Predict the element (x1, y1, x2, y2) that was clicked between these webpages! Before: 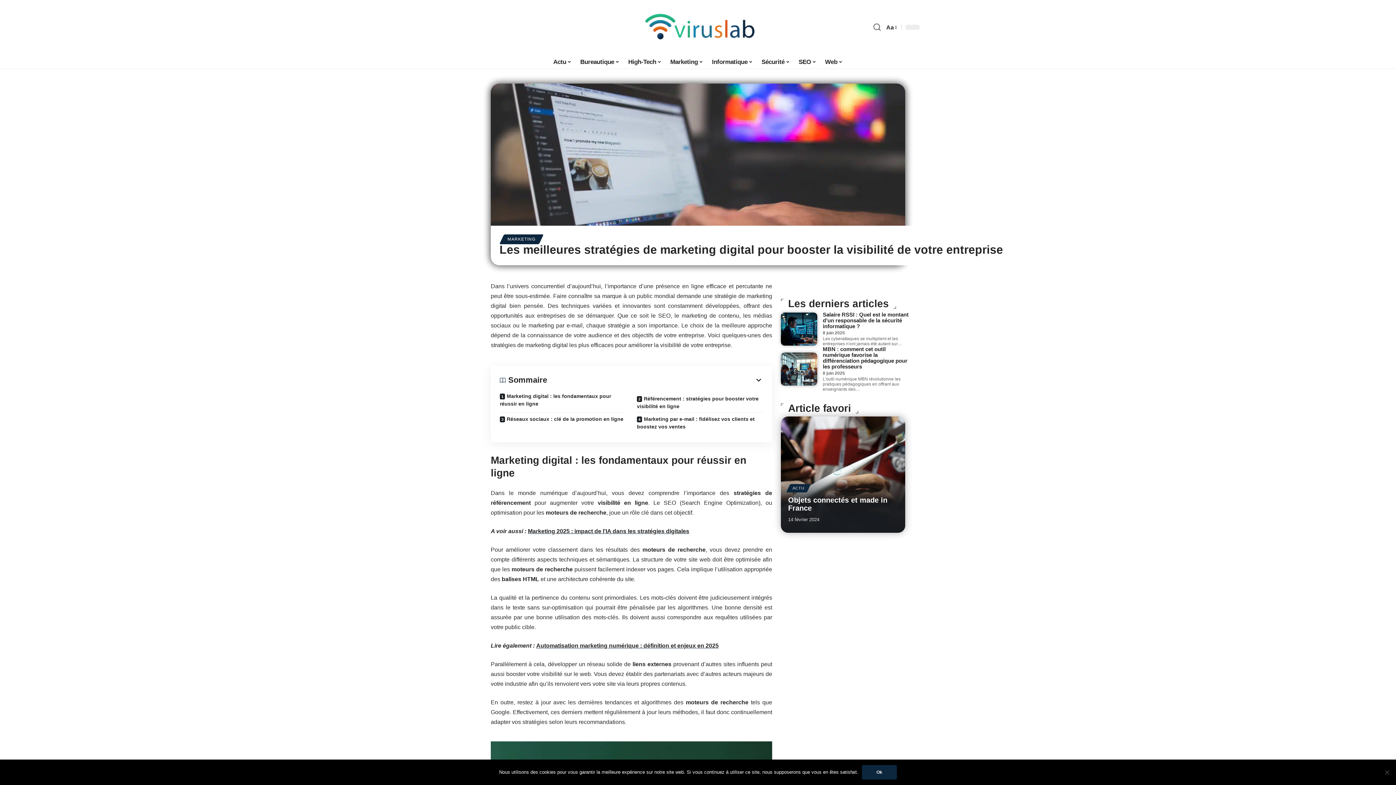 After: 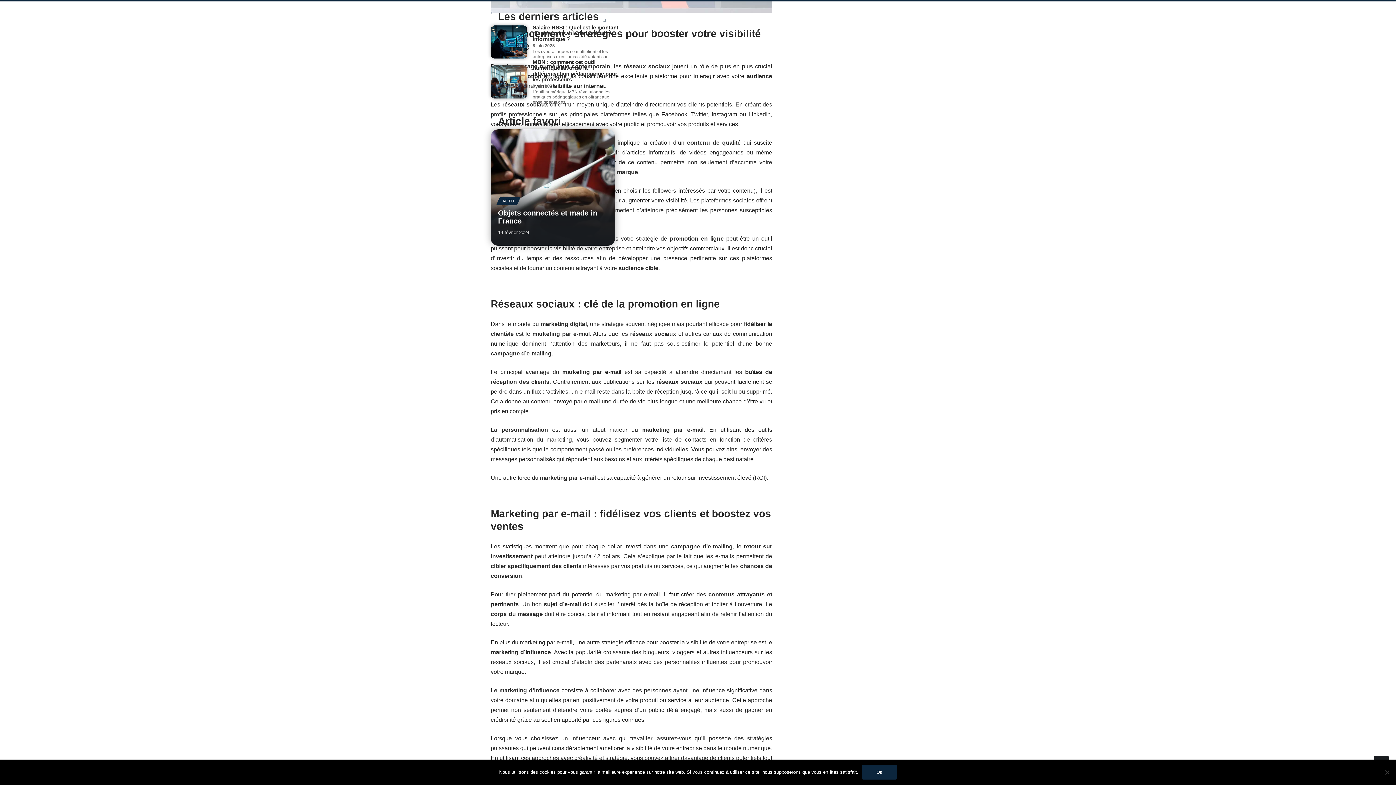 Action: label: Référencement : stratégies pour booster votre visibilité en ligne bbox: (631, 392, 768, 413)